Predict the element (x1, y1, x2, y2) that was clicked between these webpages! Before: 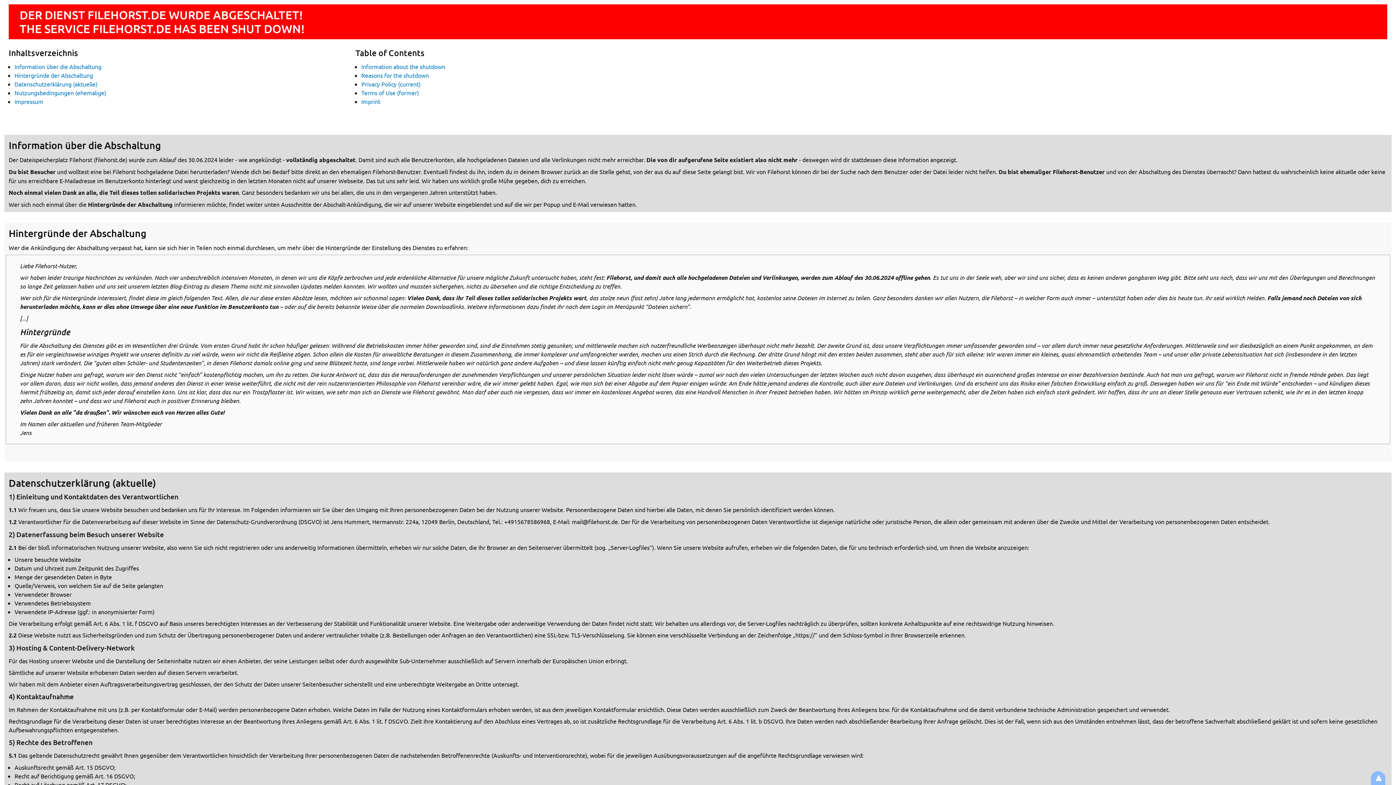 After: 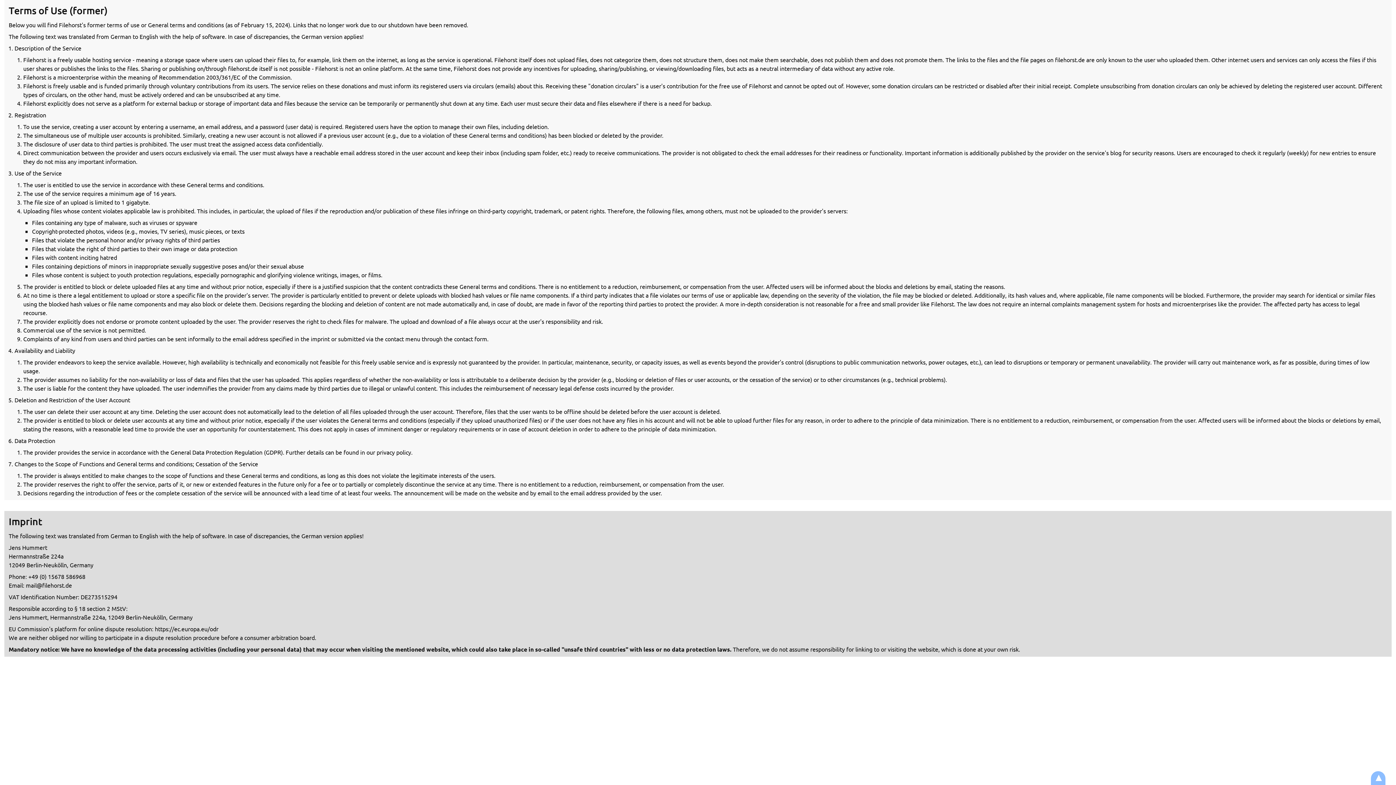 Action: label: Terms of Use (former) bbox: (361, 89, 418, 96)